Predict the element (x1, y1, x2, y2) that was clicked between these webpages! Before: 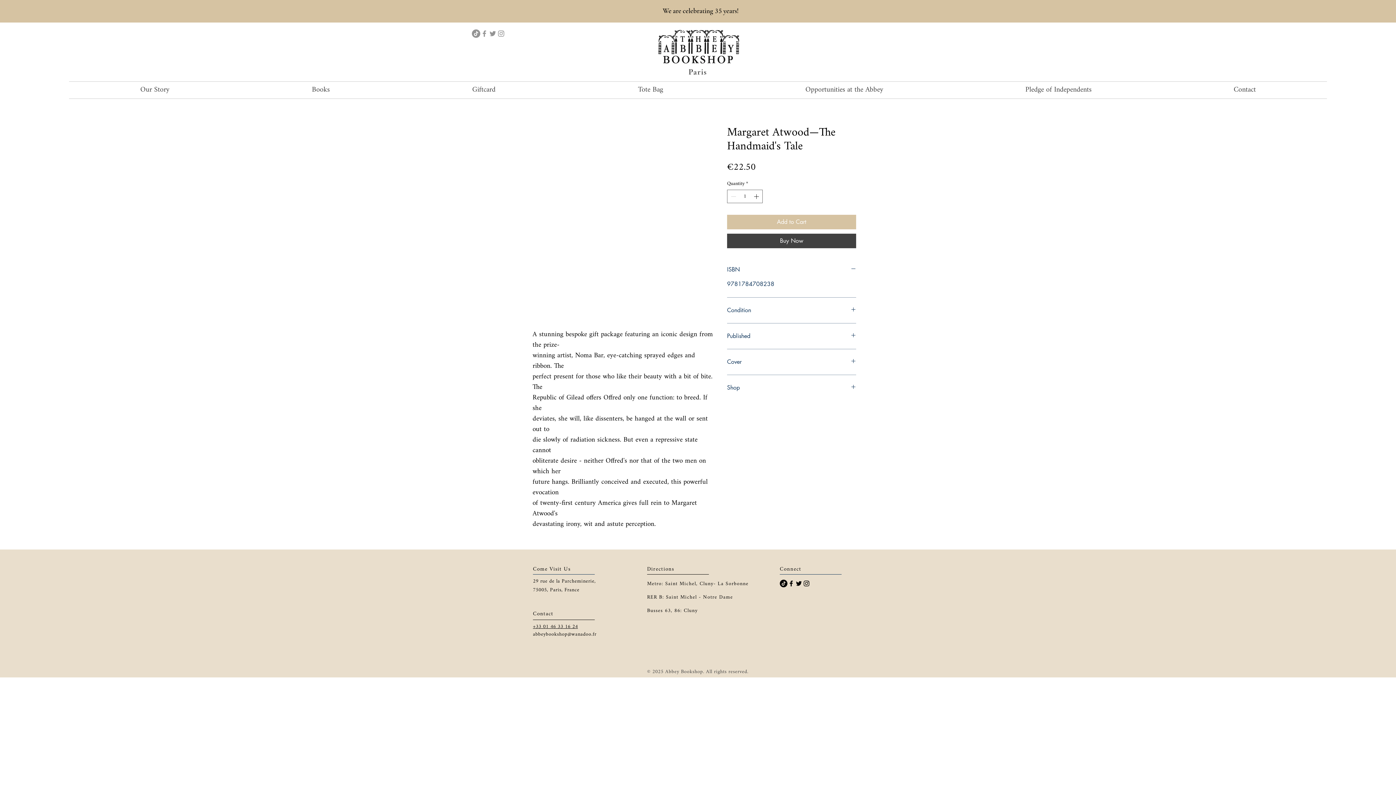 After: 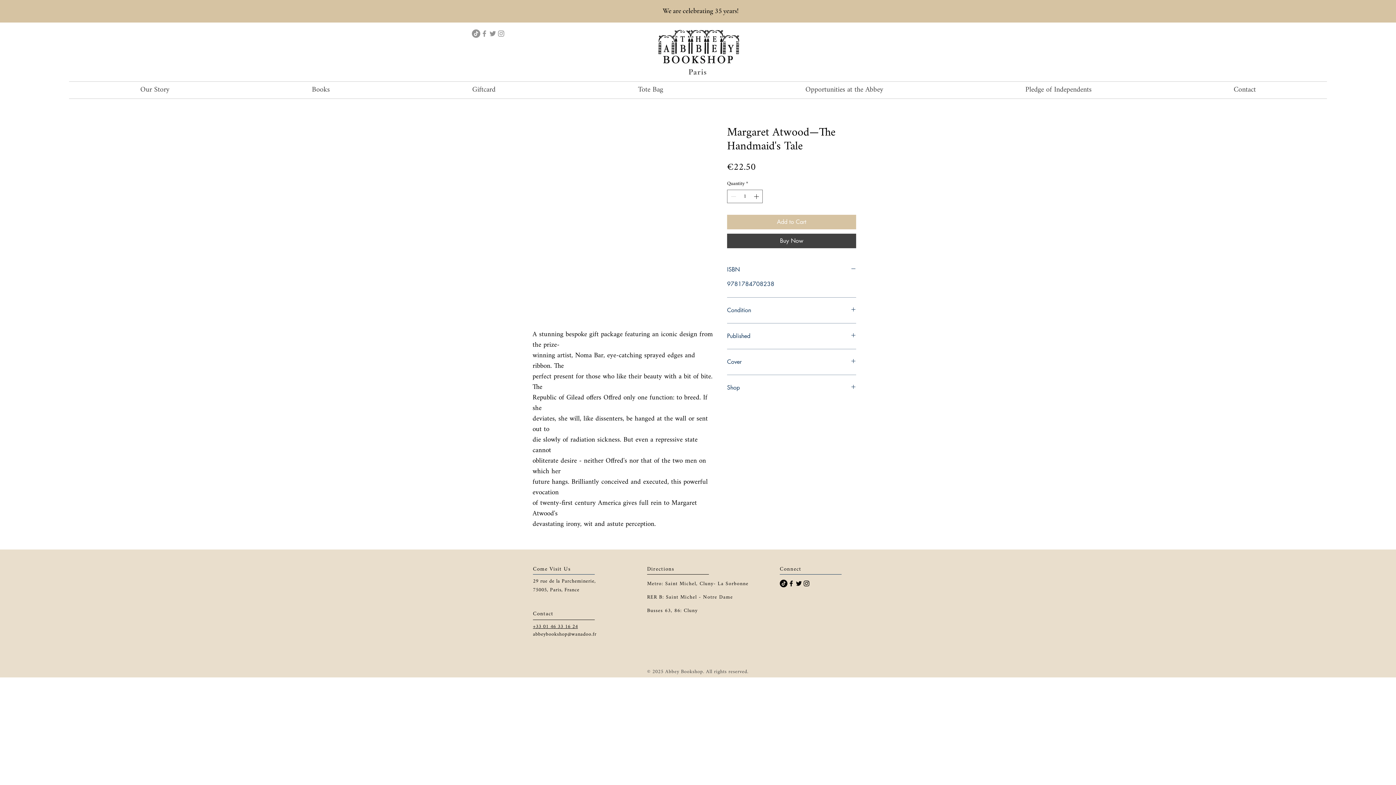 Action: bbox: (787, 580, 795, 587) label: Black Facebook Icon